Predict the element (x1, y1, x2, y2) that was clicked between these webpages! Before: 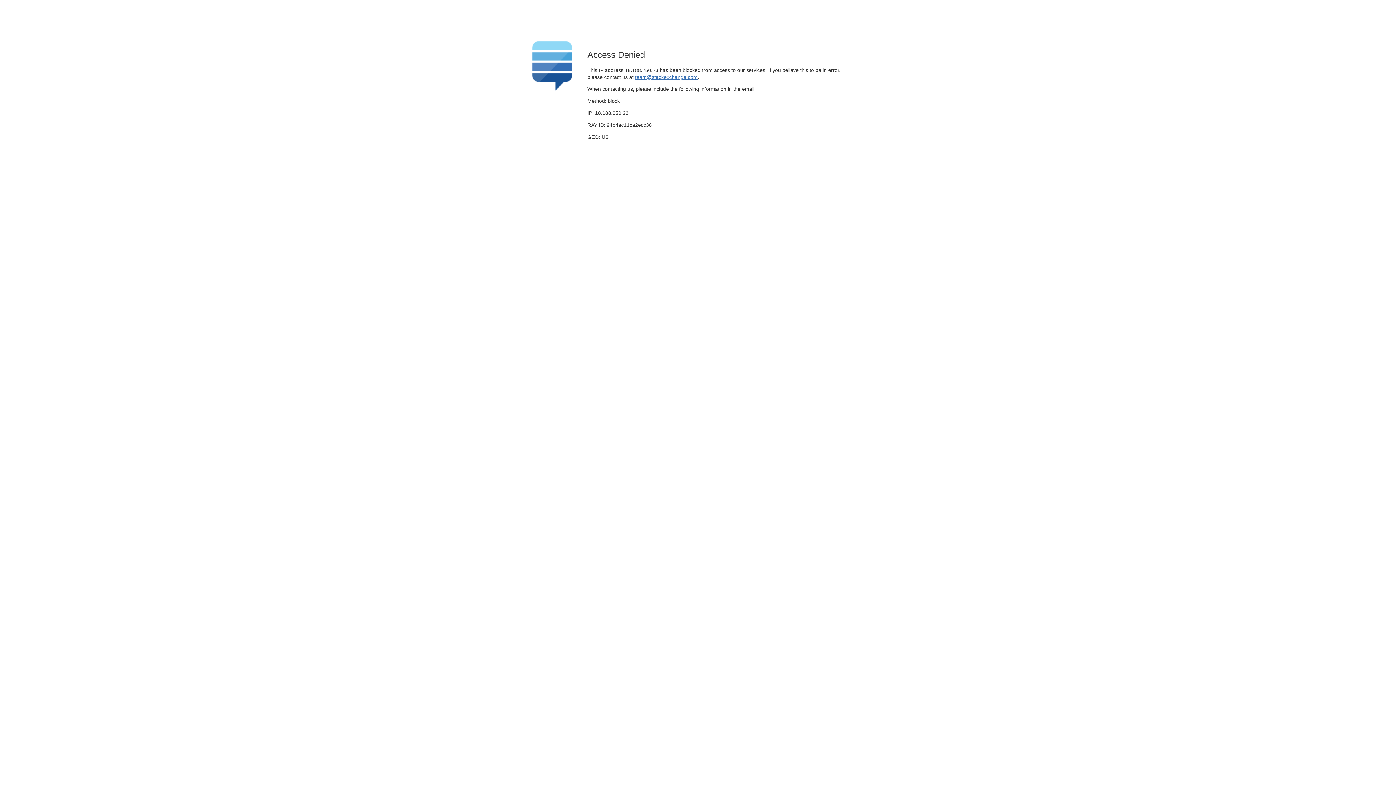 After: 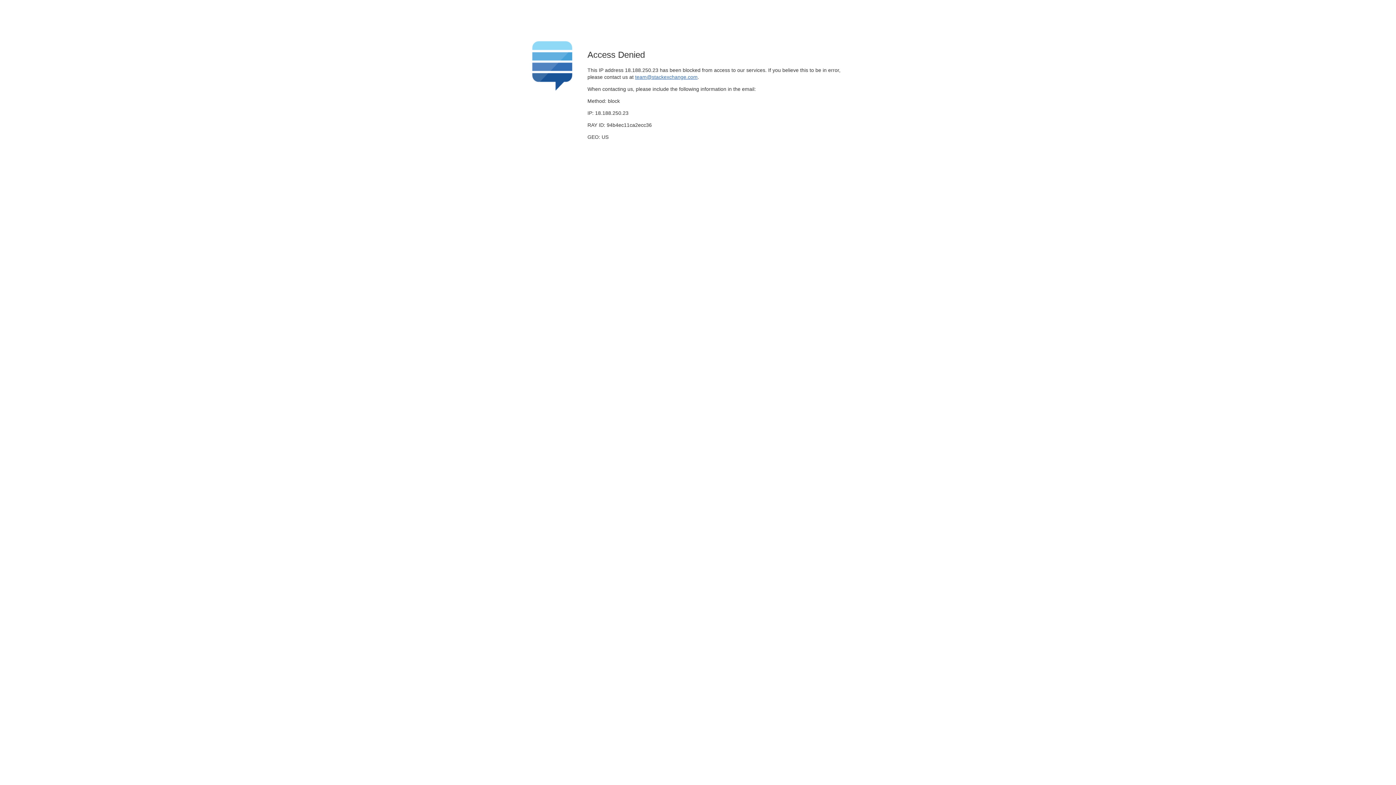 Action: label: team@stackexchange.com bbox: (635, 74, 697, 79)